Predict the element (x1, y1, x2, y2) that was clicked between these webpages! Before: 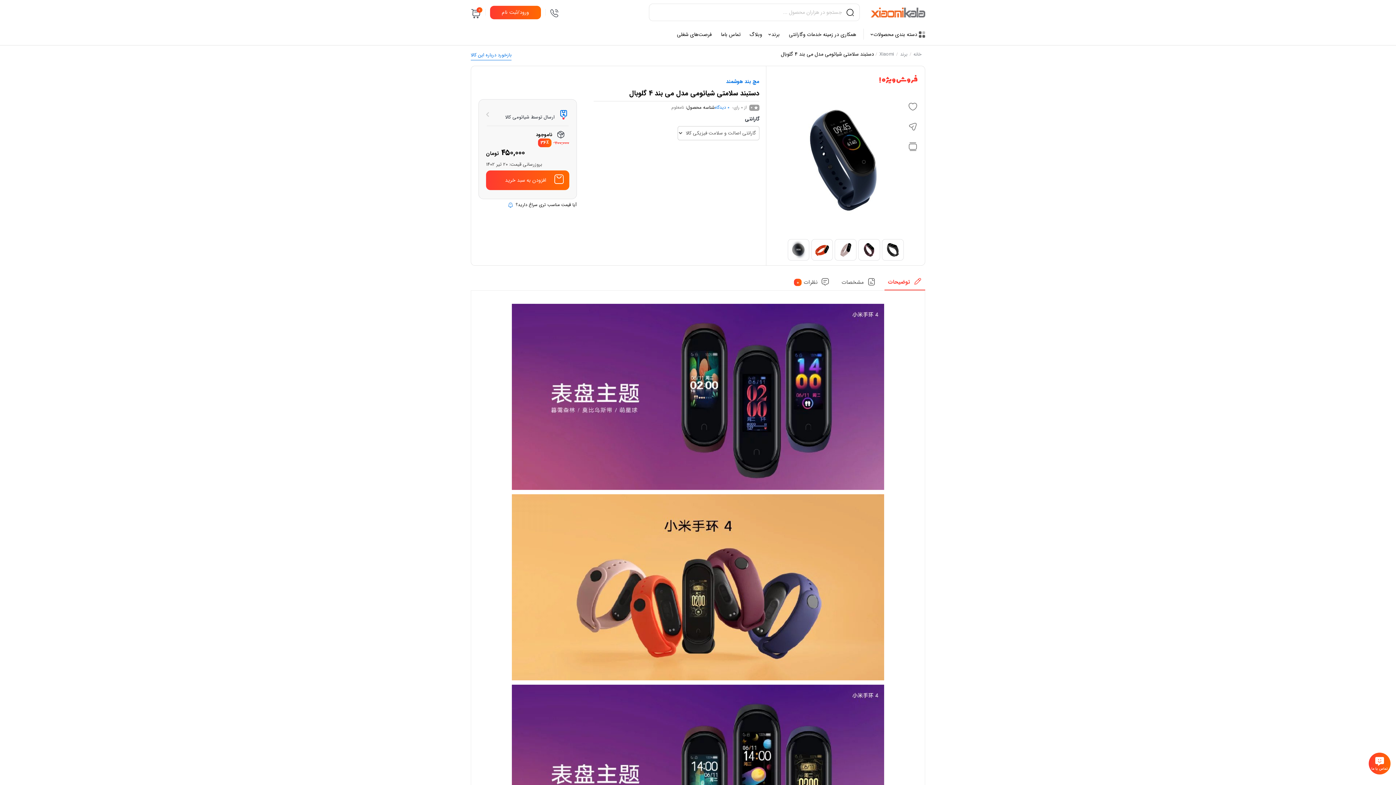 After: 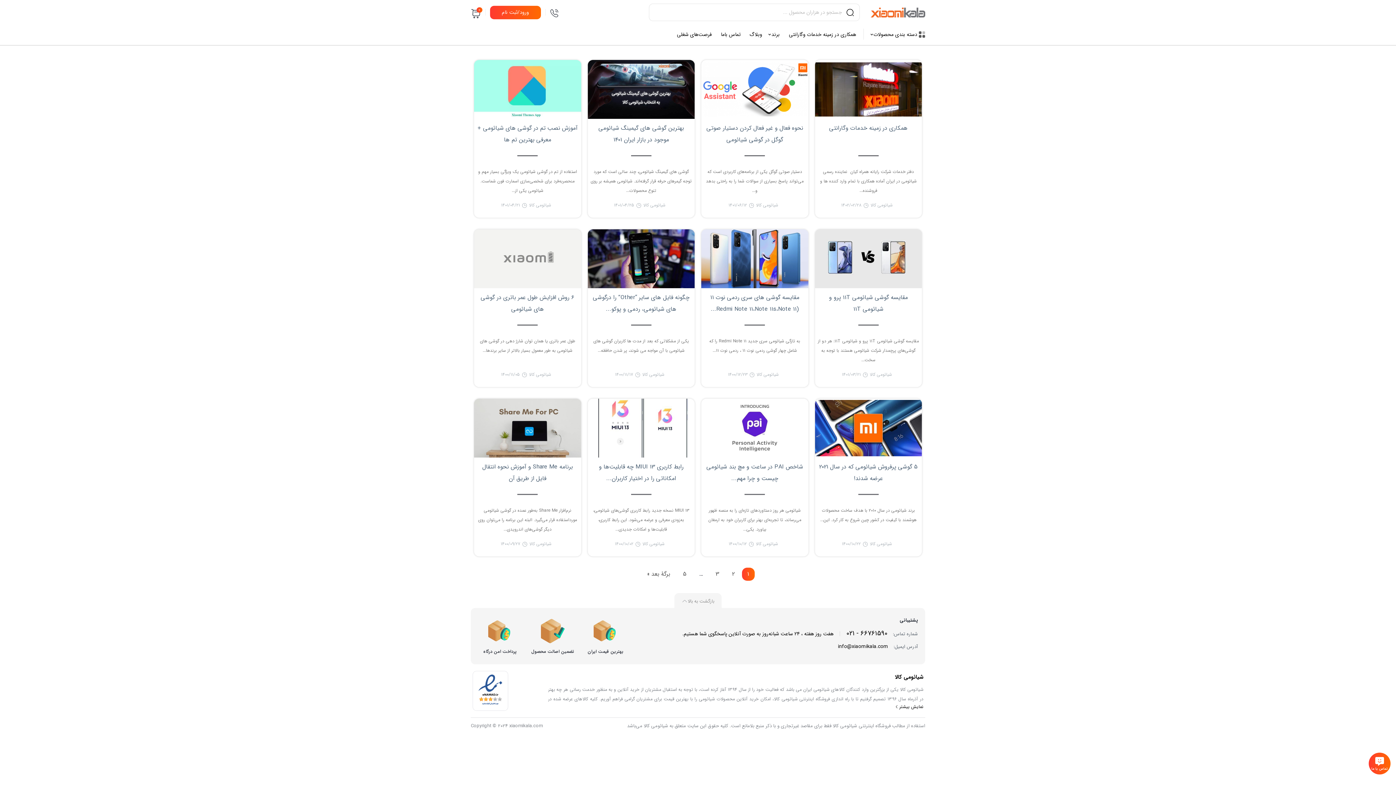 Action: label: وبلاگ bbox: (745, 24, 766, 44)